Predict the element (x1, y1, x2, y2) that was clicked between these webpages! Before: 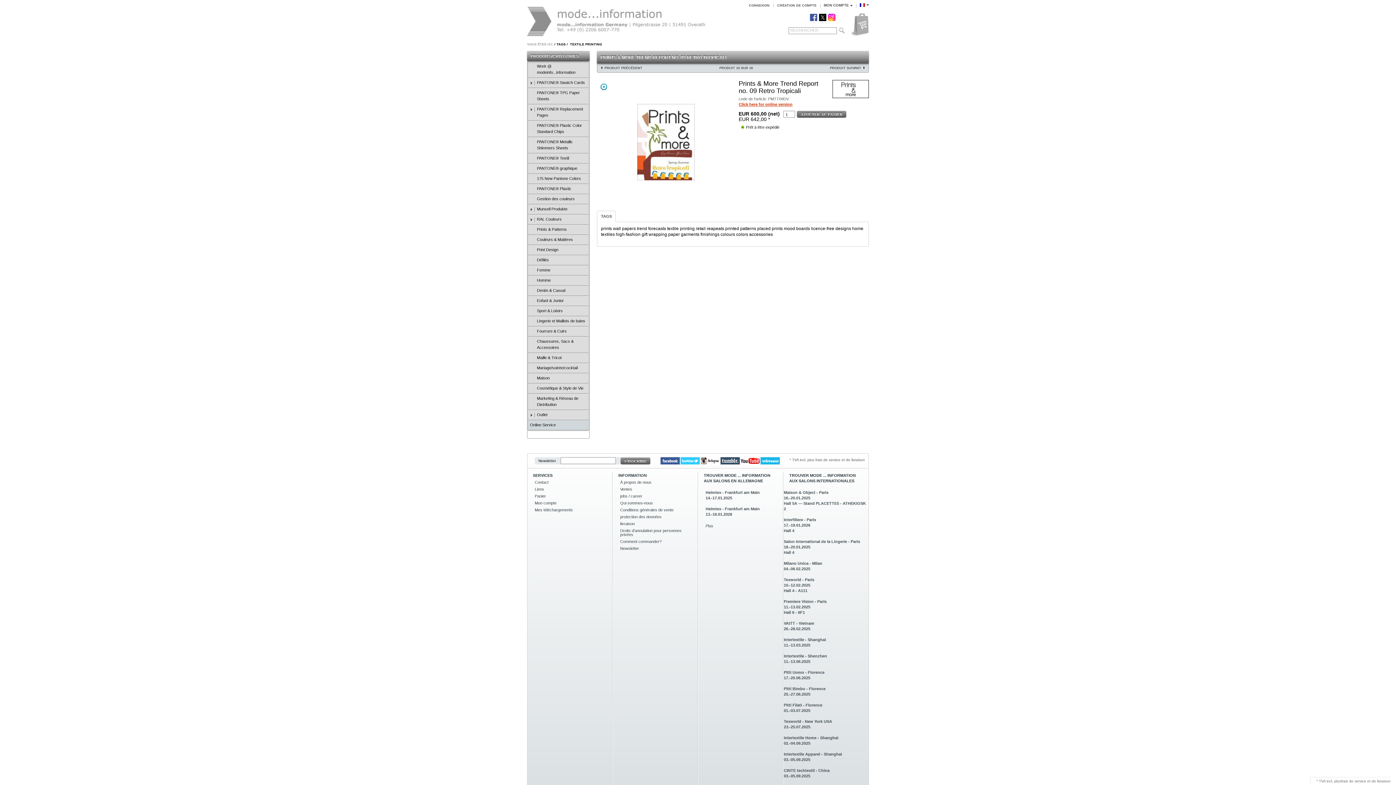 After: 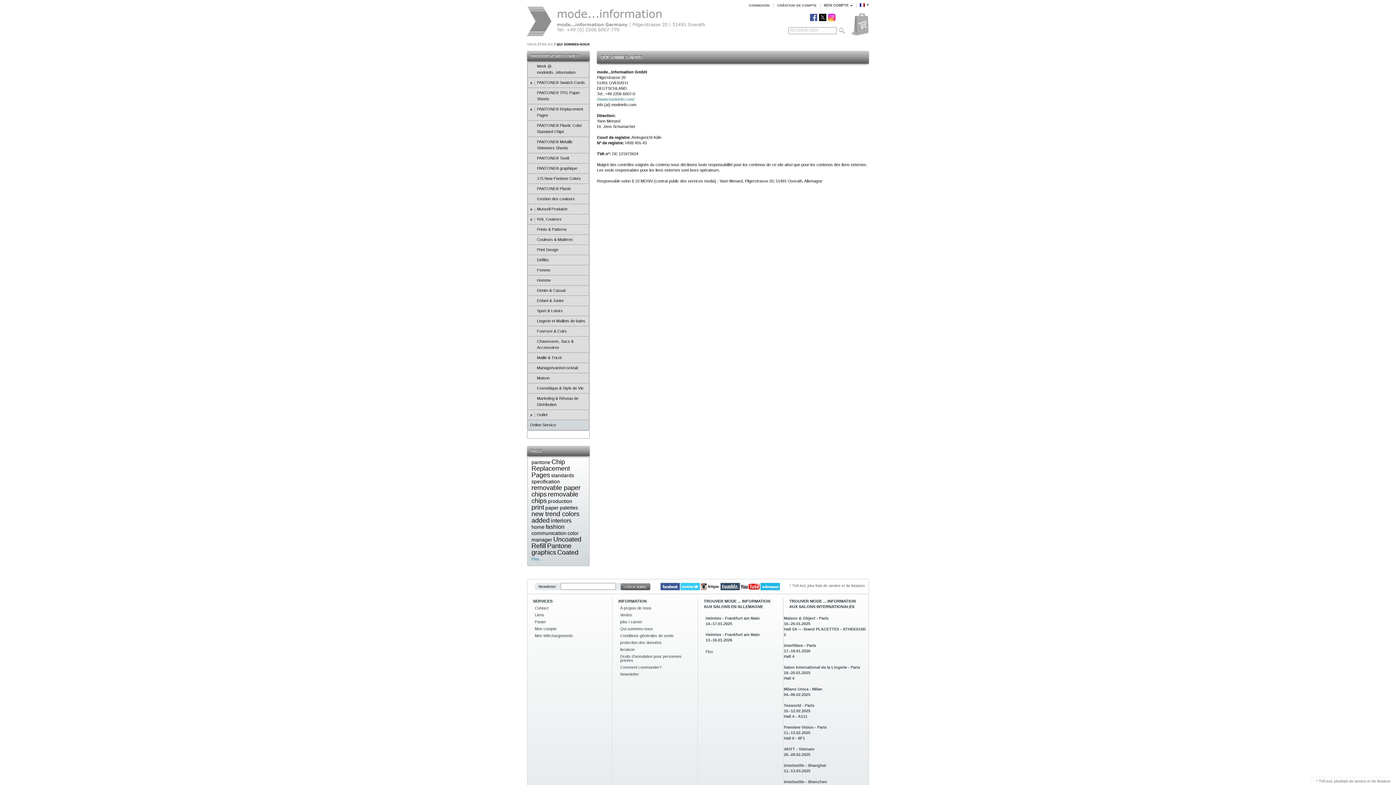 Action: label: Qui sommes-nous bbox: (613, 500, 697, 506)